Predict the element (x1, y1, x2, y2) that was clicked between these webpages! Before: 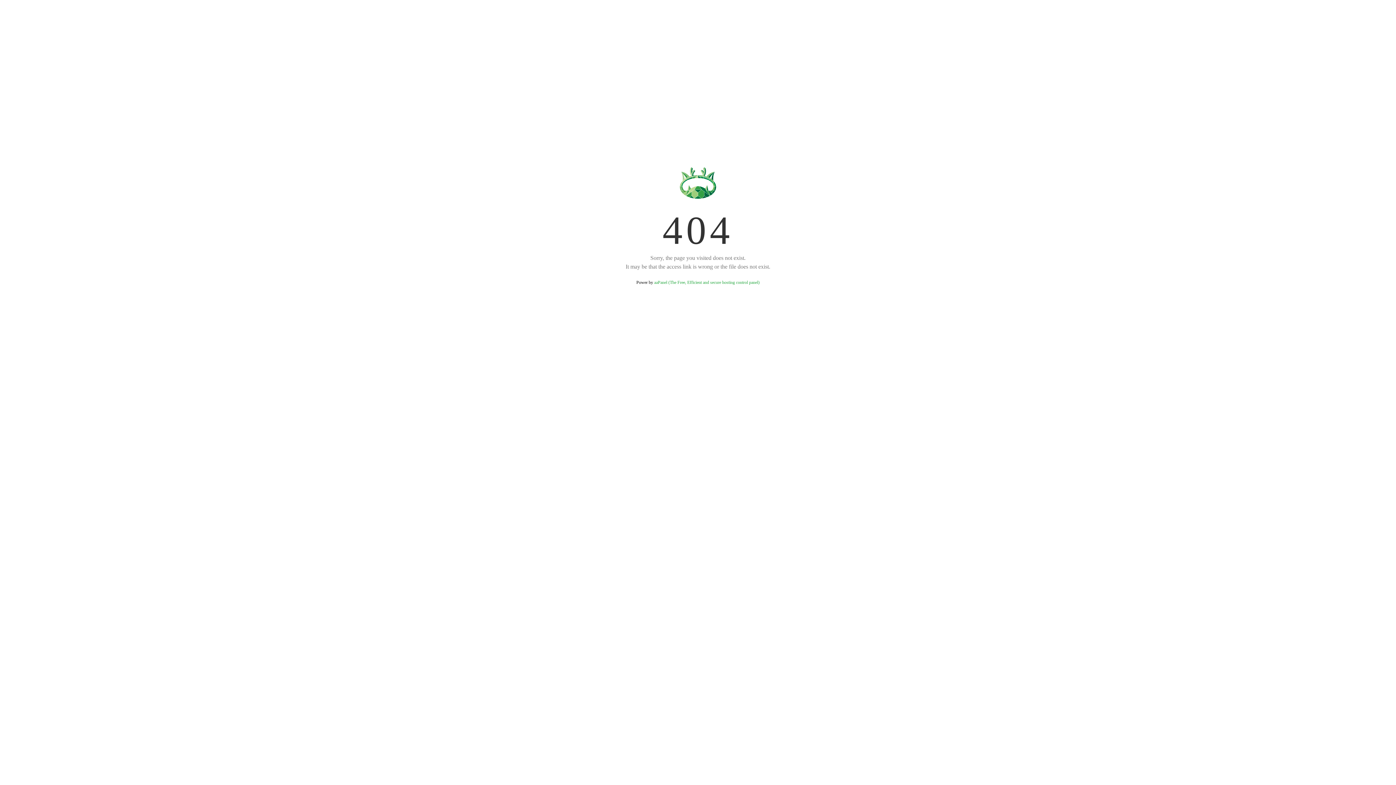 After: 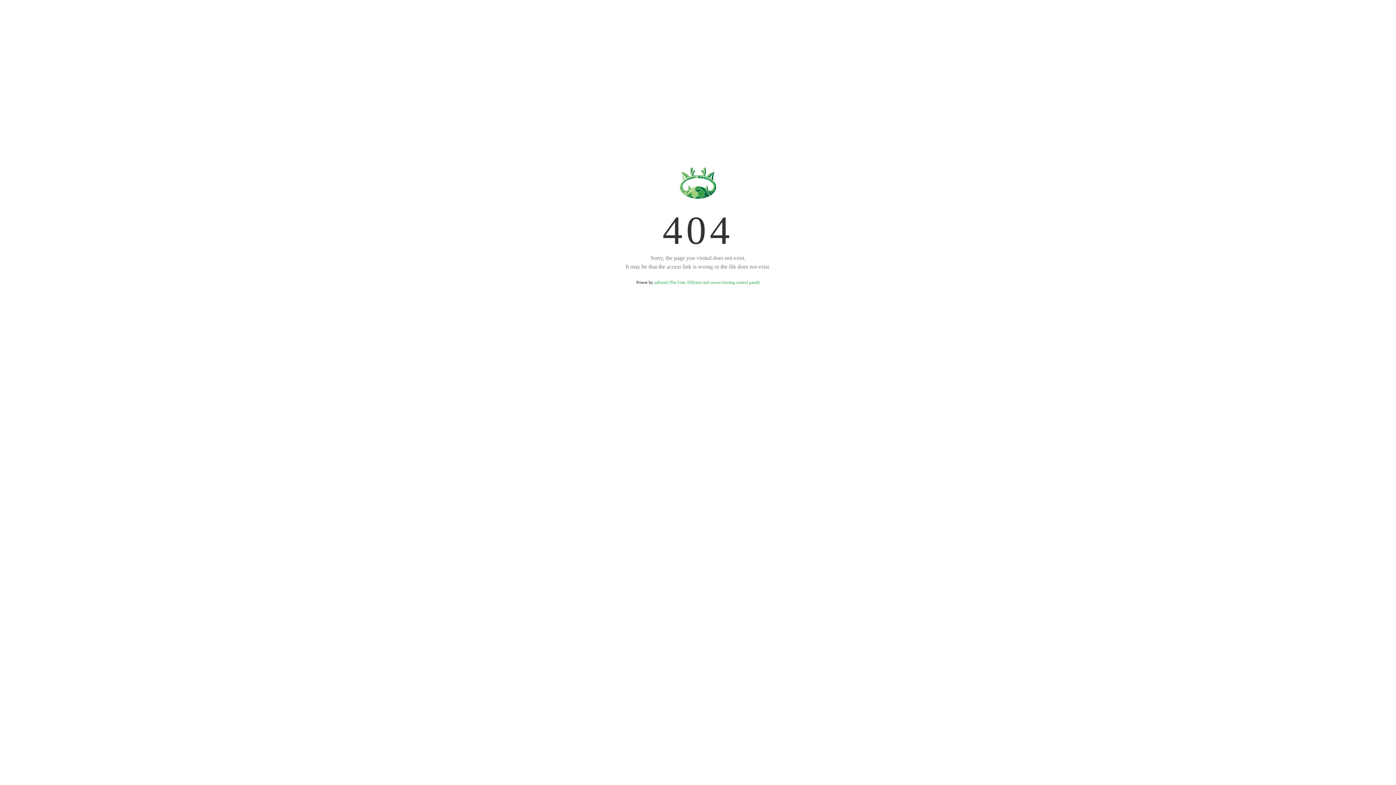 Action: bbox: (654, 280, 759, 285) label: aaPanel (The Free, Efficient and secure hosting control panel)